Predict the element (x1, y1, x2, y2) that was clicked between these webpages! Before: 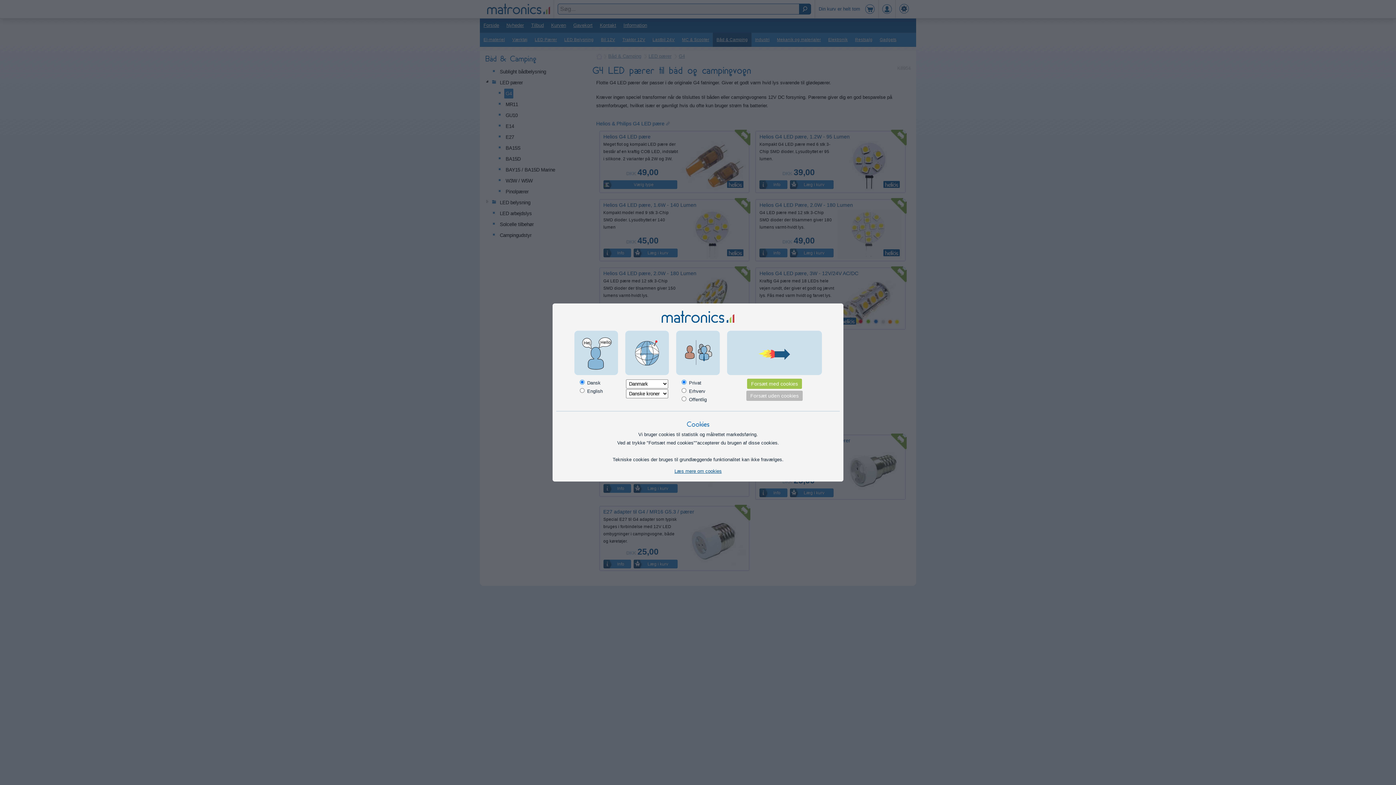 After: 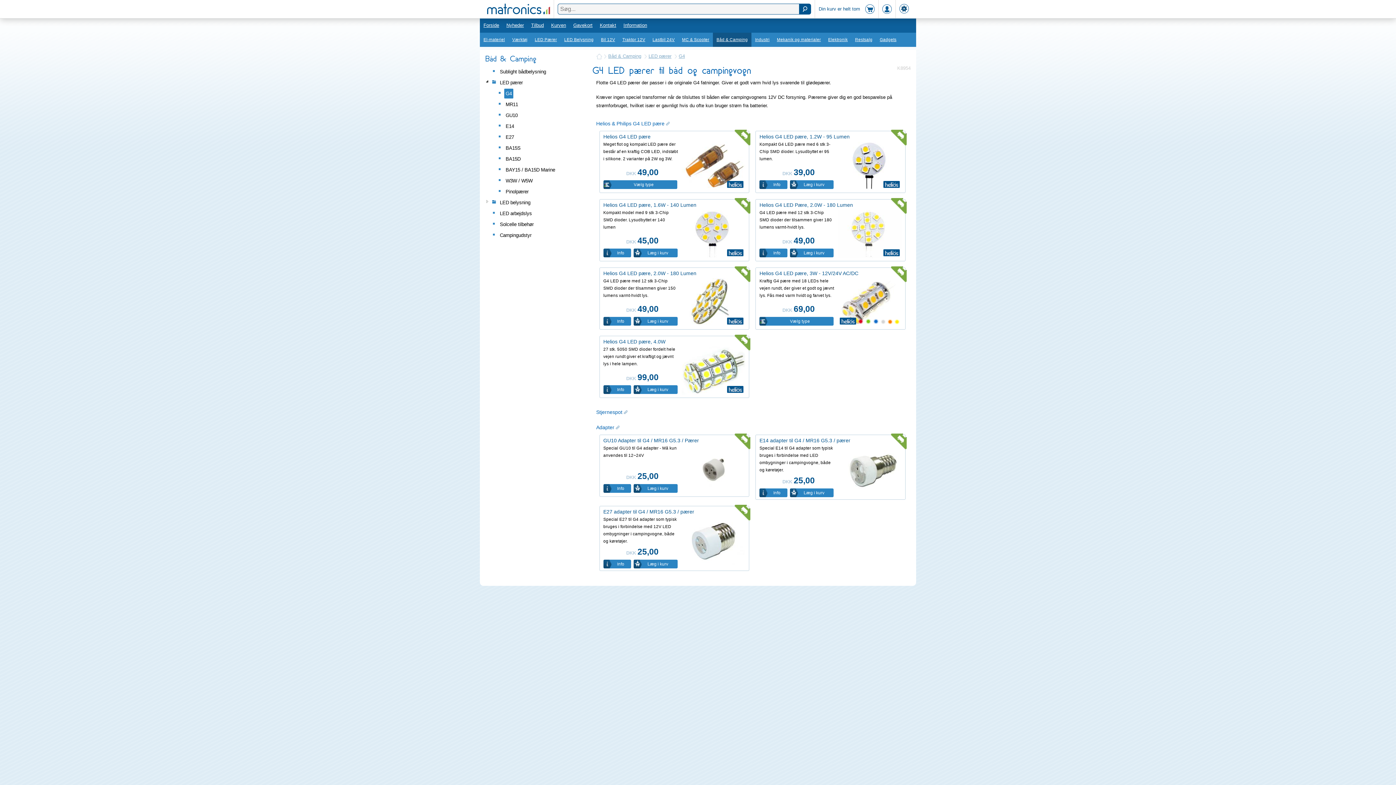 Action: label: Forsæt med cookies bbox: (747, 379, 802, 389)